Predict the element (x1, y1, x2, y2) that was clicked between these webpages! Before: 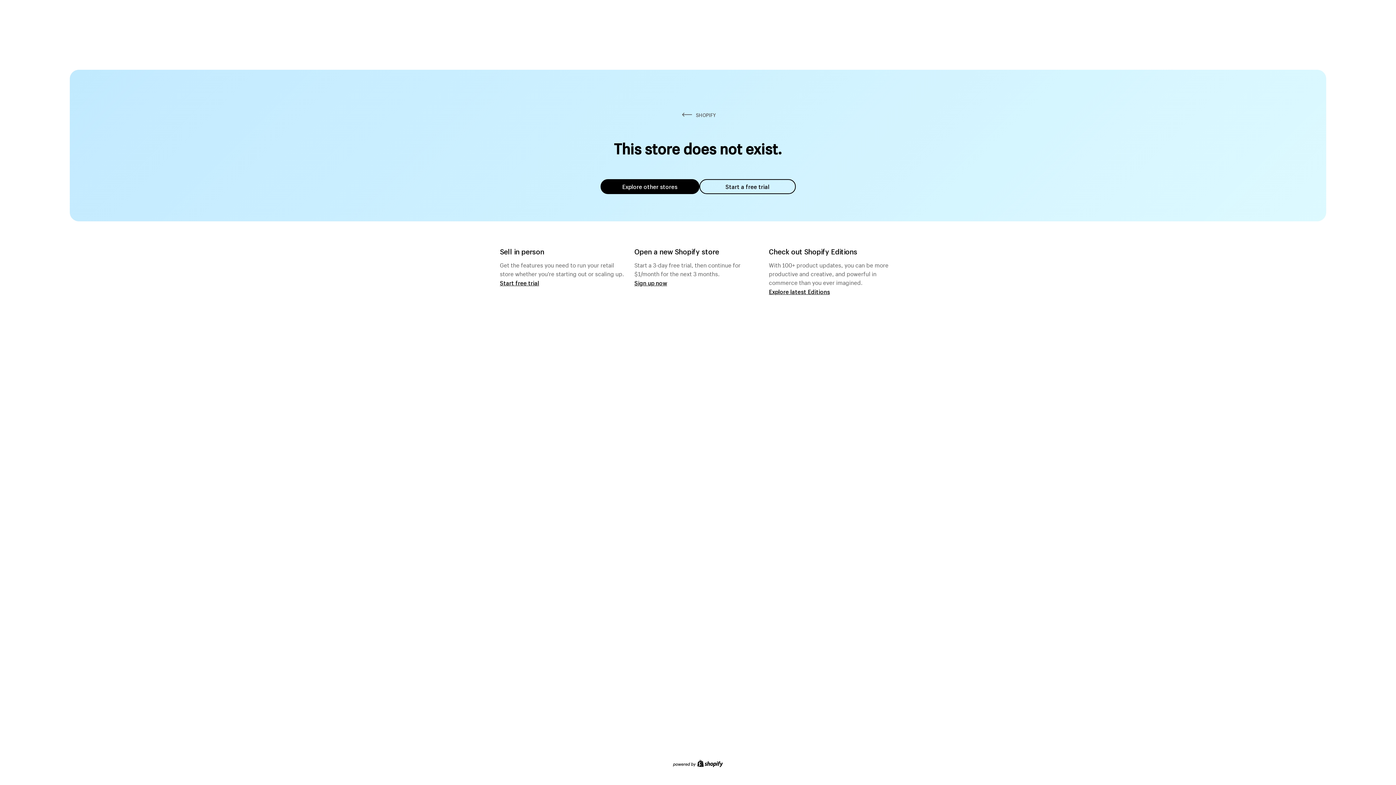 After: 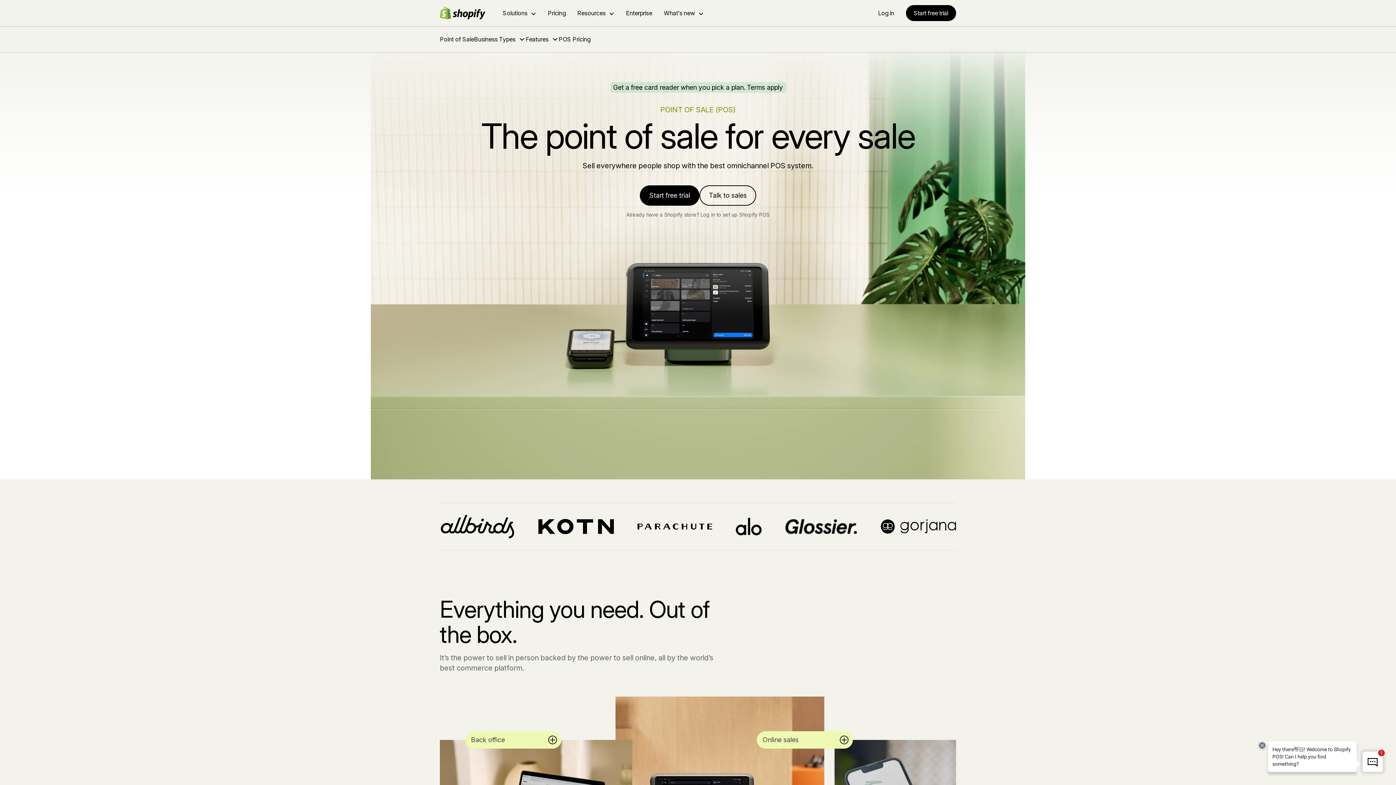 Action: label: Start free trial bbox: (500, 279, 539, 286)